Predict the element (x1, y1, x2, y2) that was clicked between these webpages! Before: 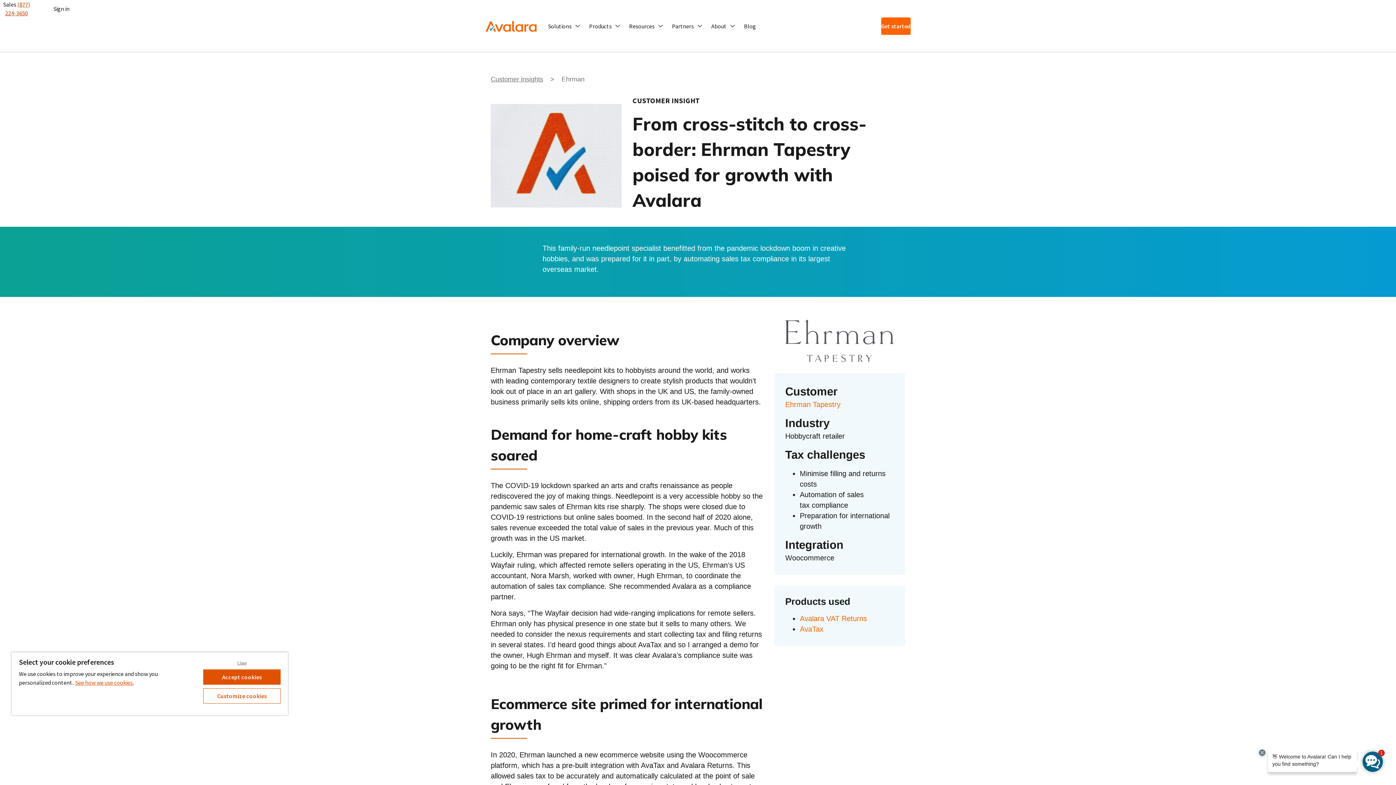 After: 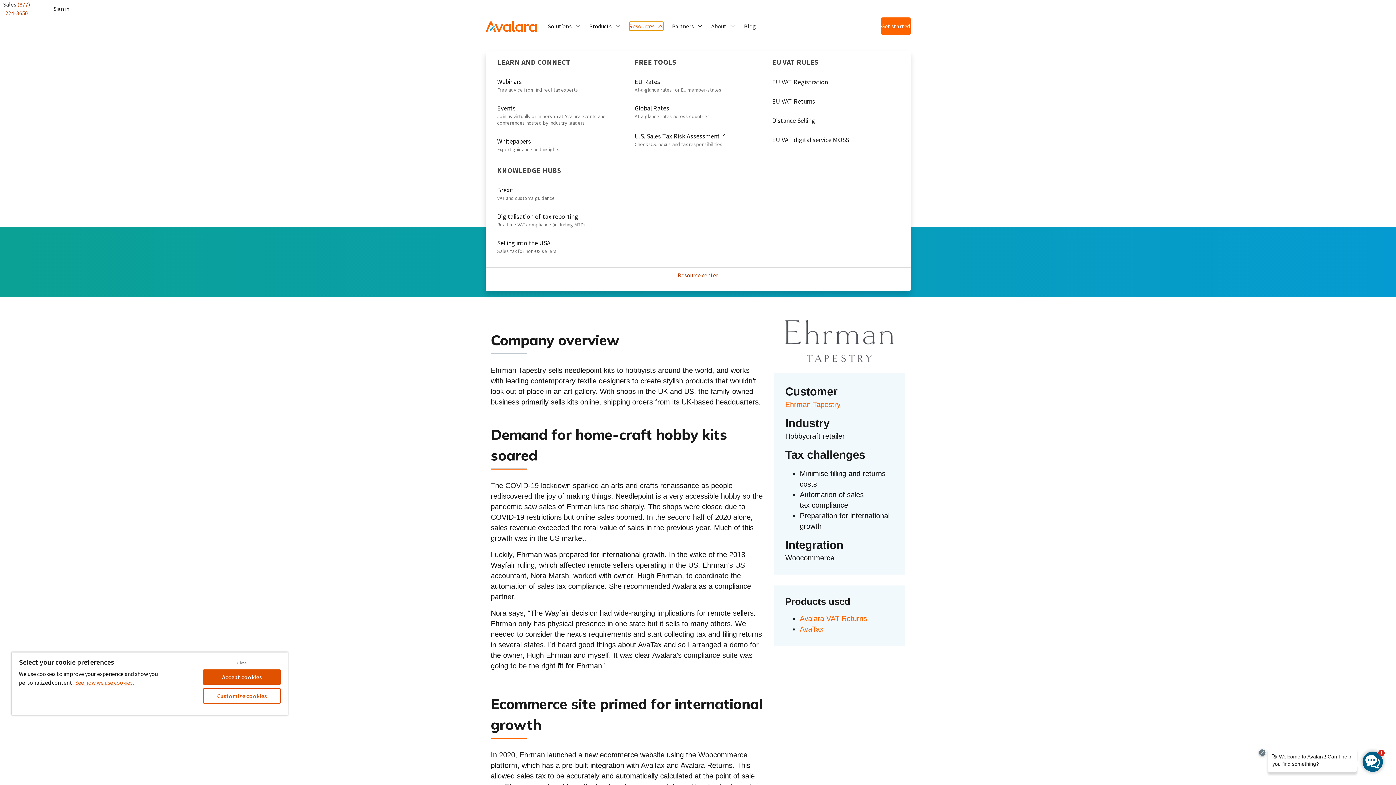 Action: bbox: (629, 21, 663, 30) label: Resources